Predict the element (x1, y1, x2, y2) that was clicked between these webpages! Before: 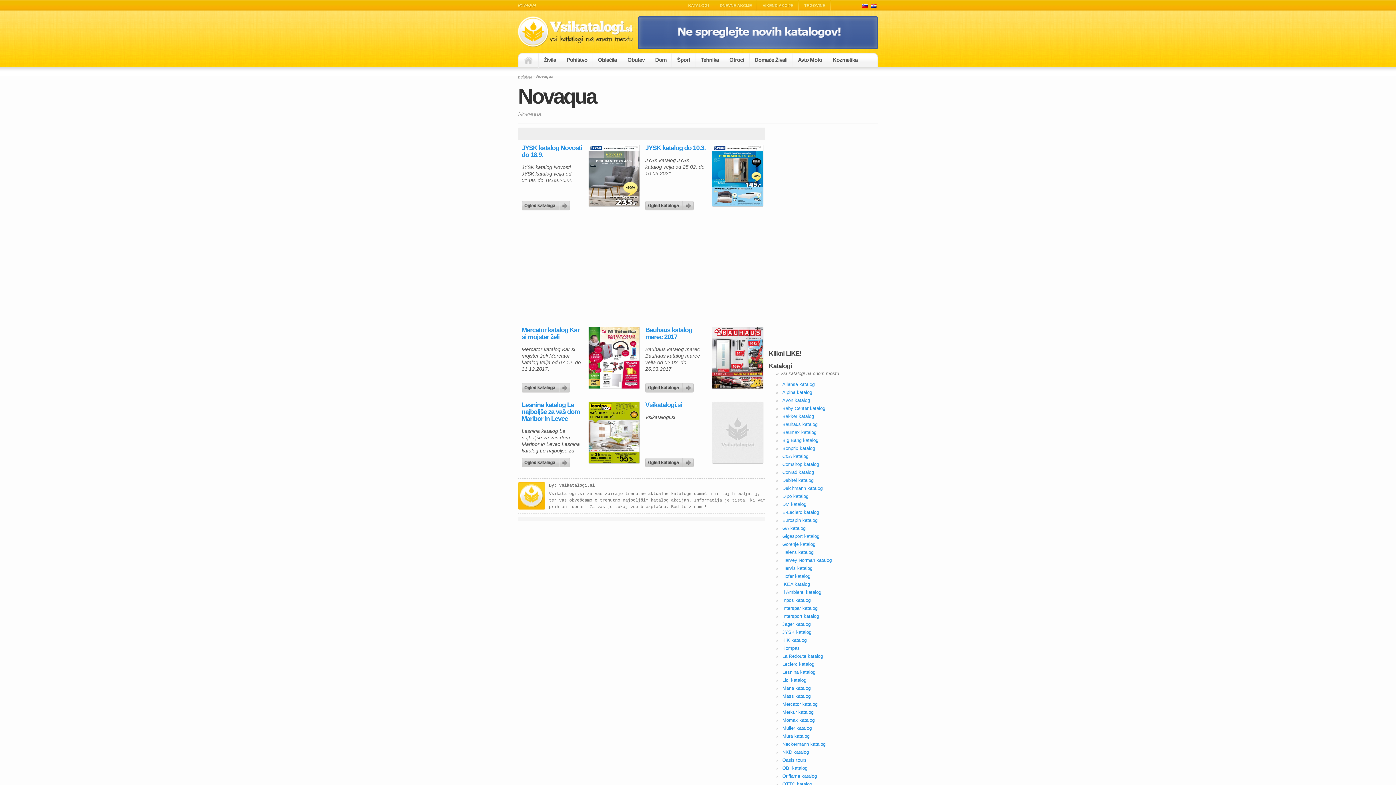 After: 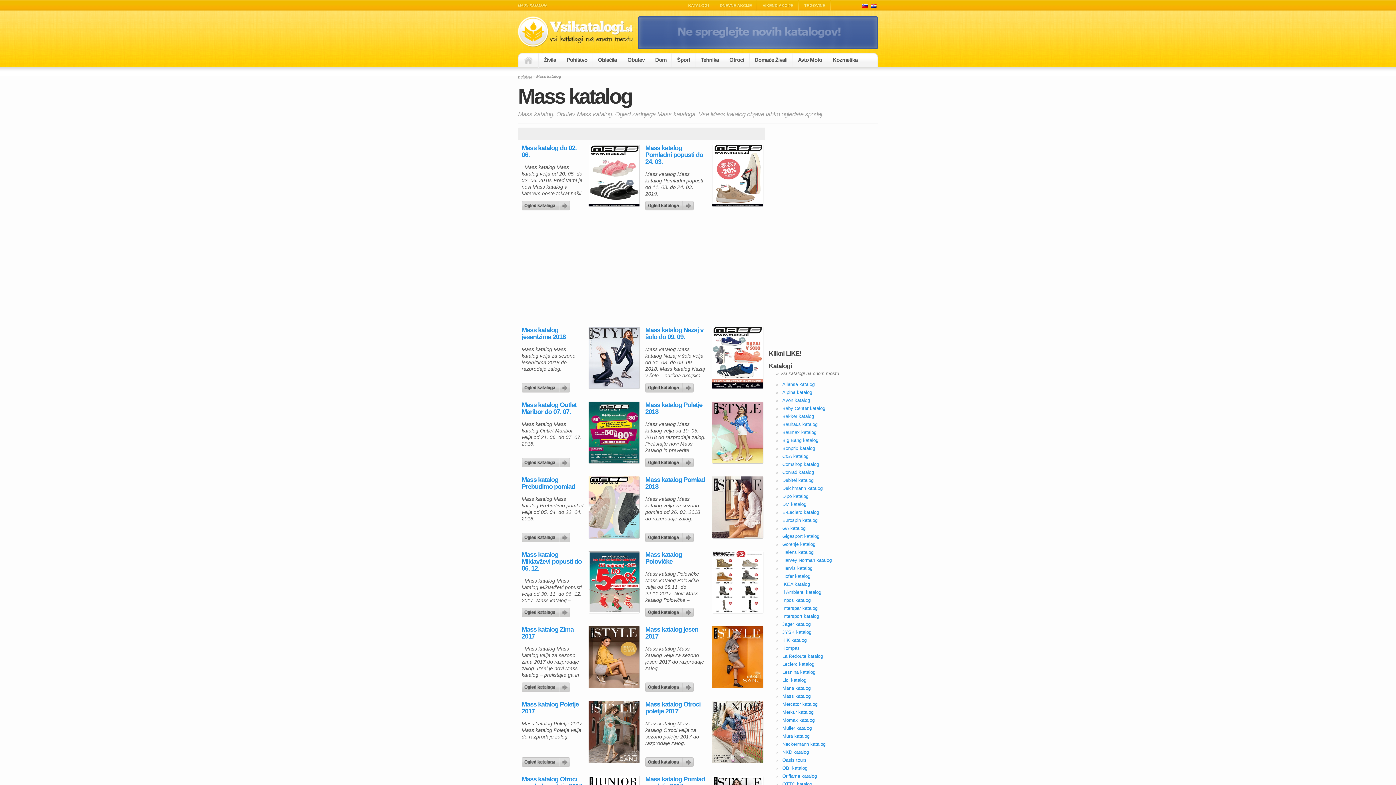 Action: label: Mass katalog bbox: (782, 693, 810, 699)